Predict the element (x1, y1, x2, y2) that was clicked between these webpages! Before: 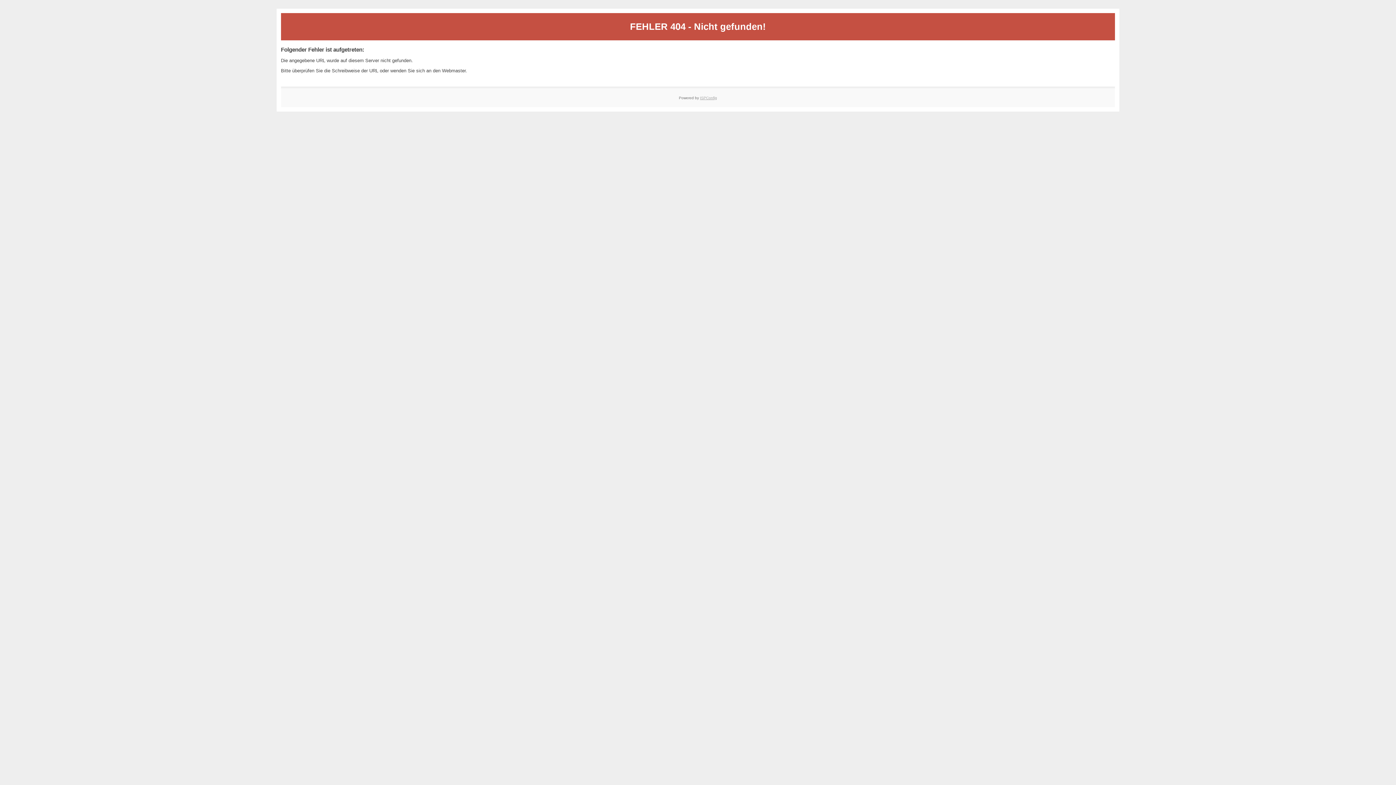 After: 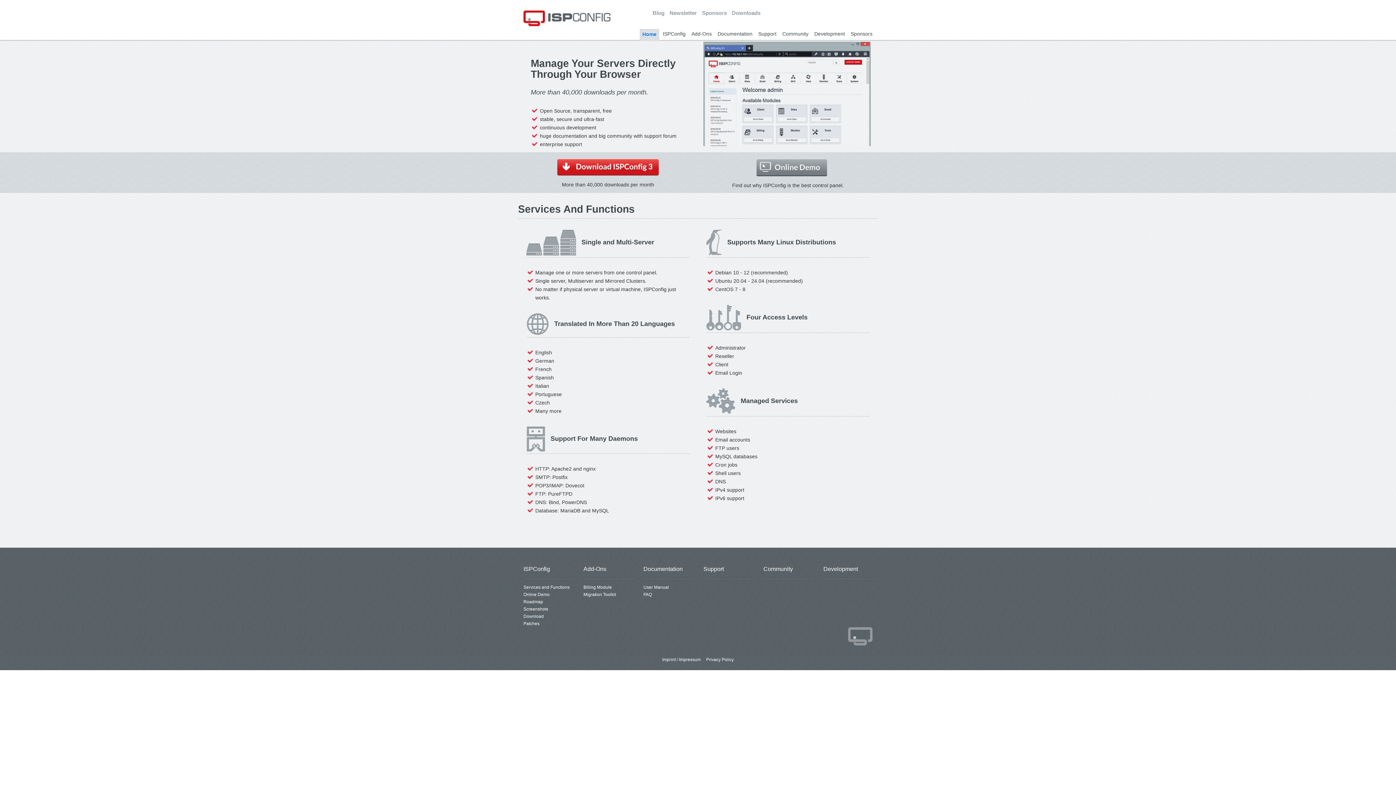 Action: label: ISPConfig bbox: (700, 95, 717, 99)